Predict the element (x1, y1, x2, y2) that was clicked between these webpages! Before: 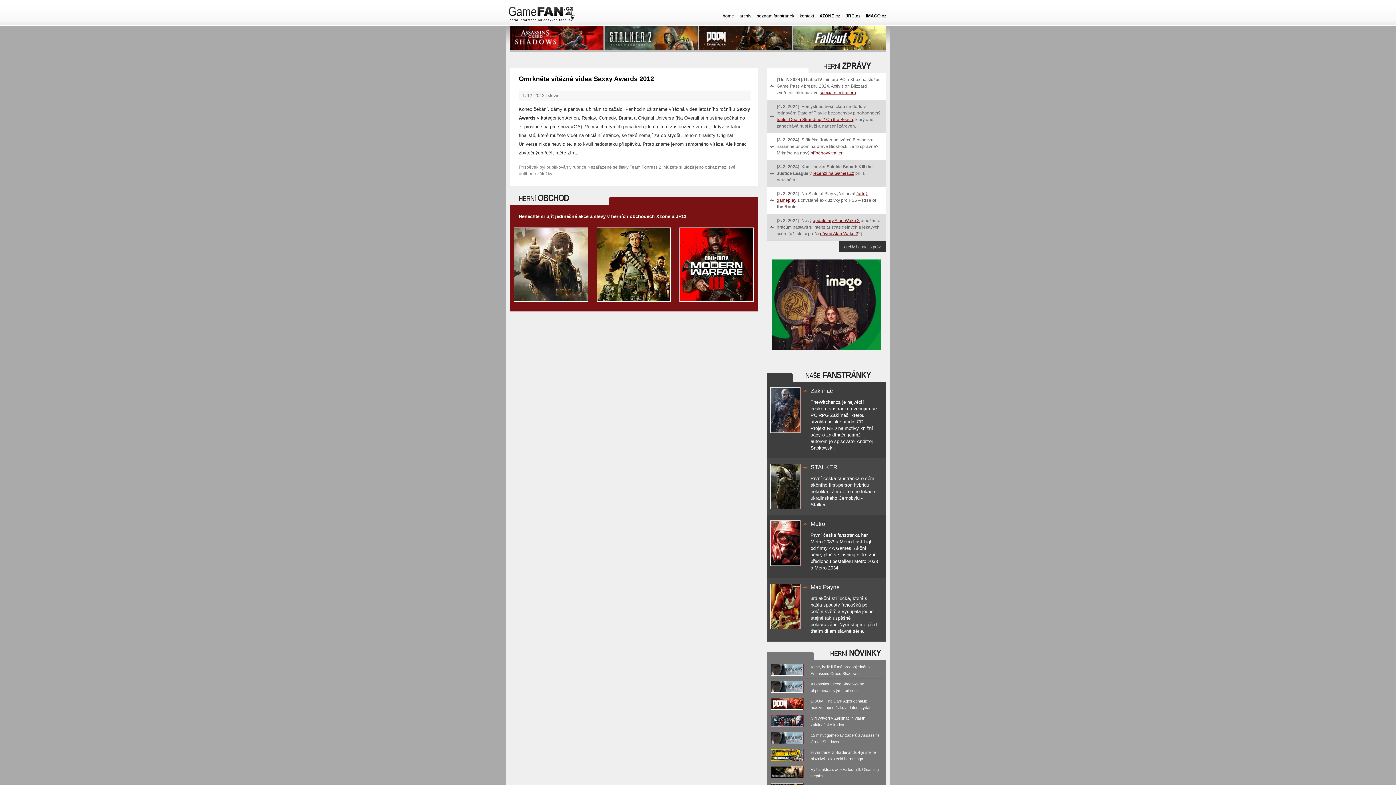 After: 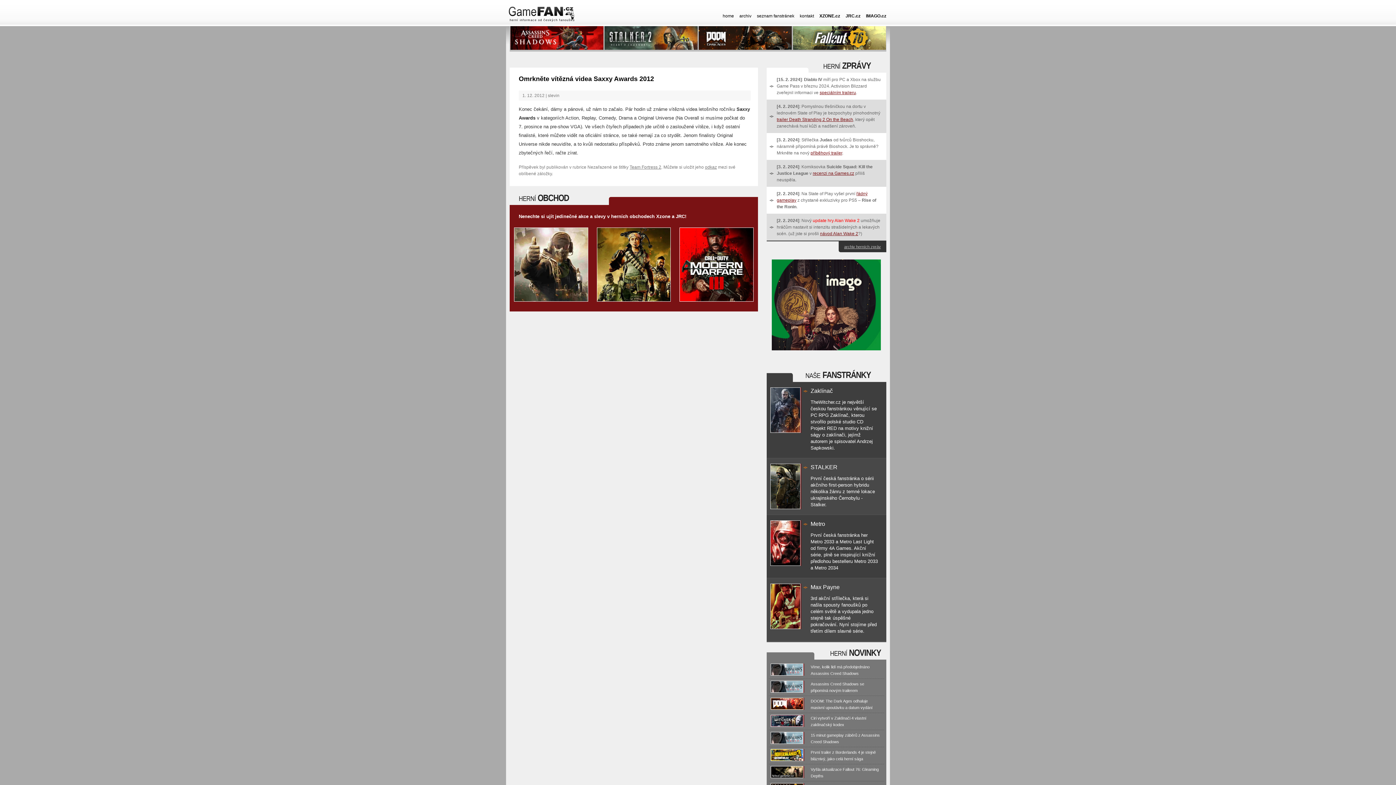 Action: bbox: (812, 218, 859, 223) label: update hry Alan Wake 2